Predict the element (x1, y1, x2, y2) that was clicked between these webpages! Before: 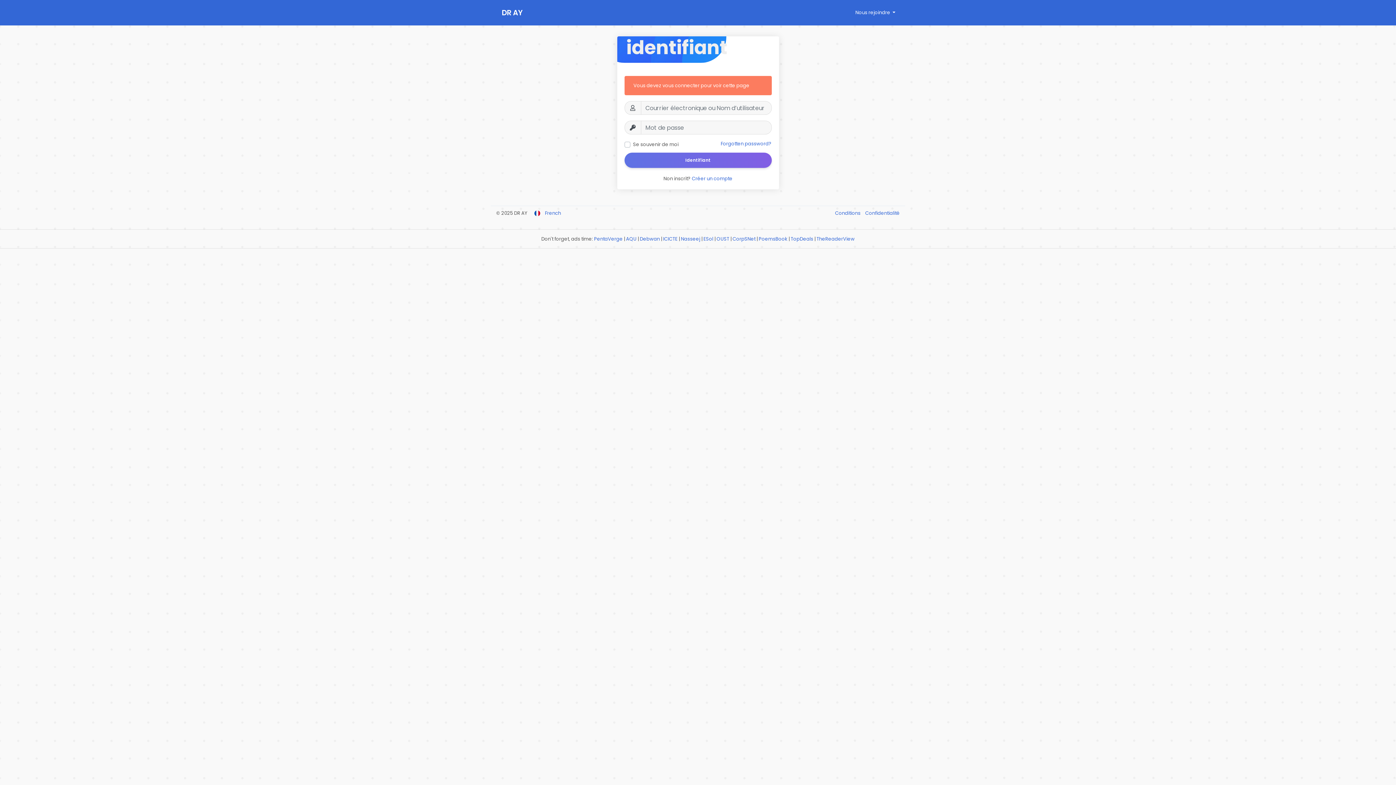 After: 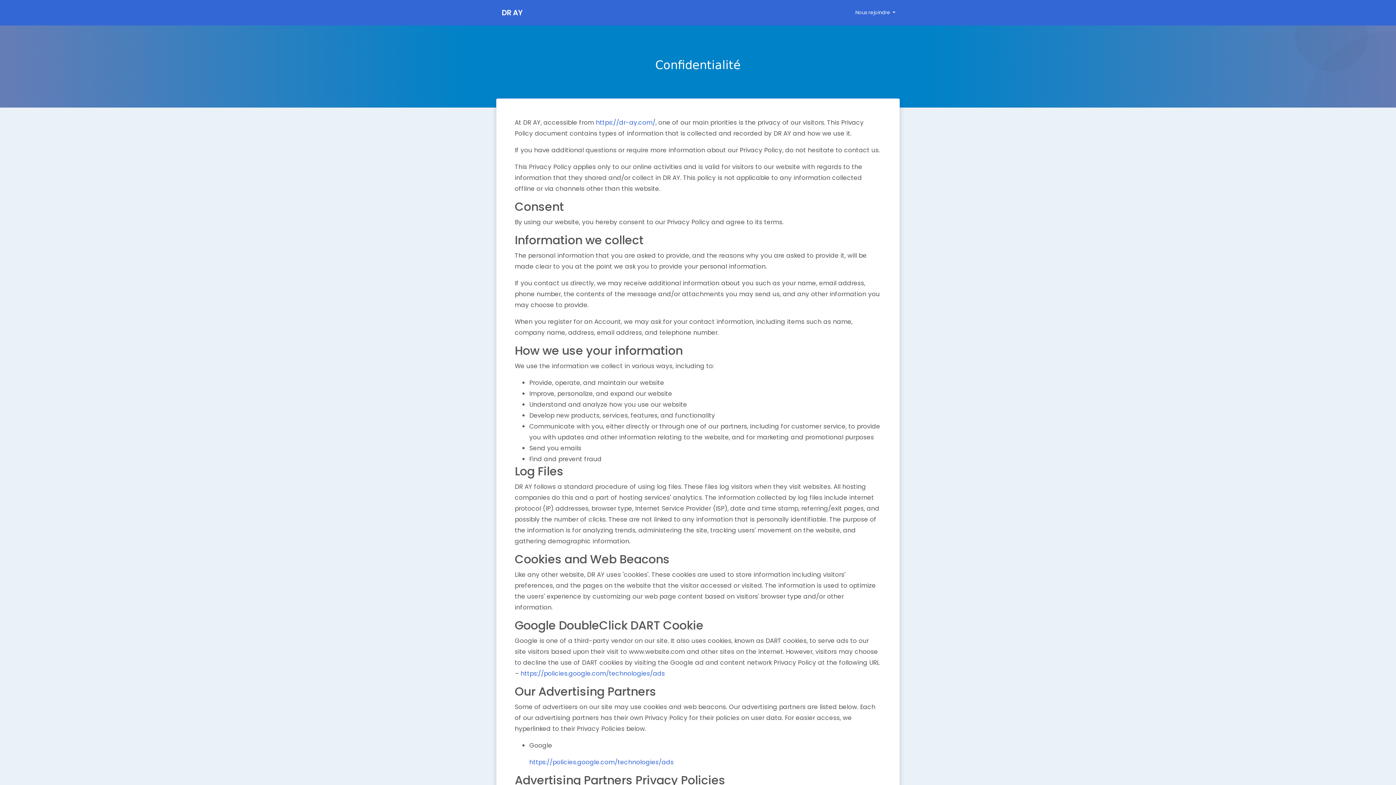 Action: label: Confidentialité bbox: (861, 209, 900, 216)